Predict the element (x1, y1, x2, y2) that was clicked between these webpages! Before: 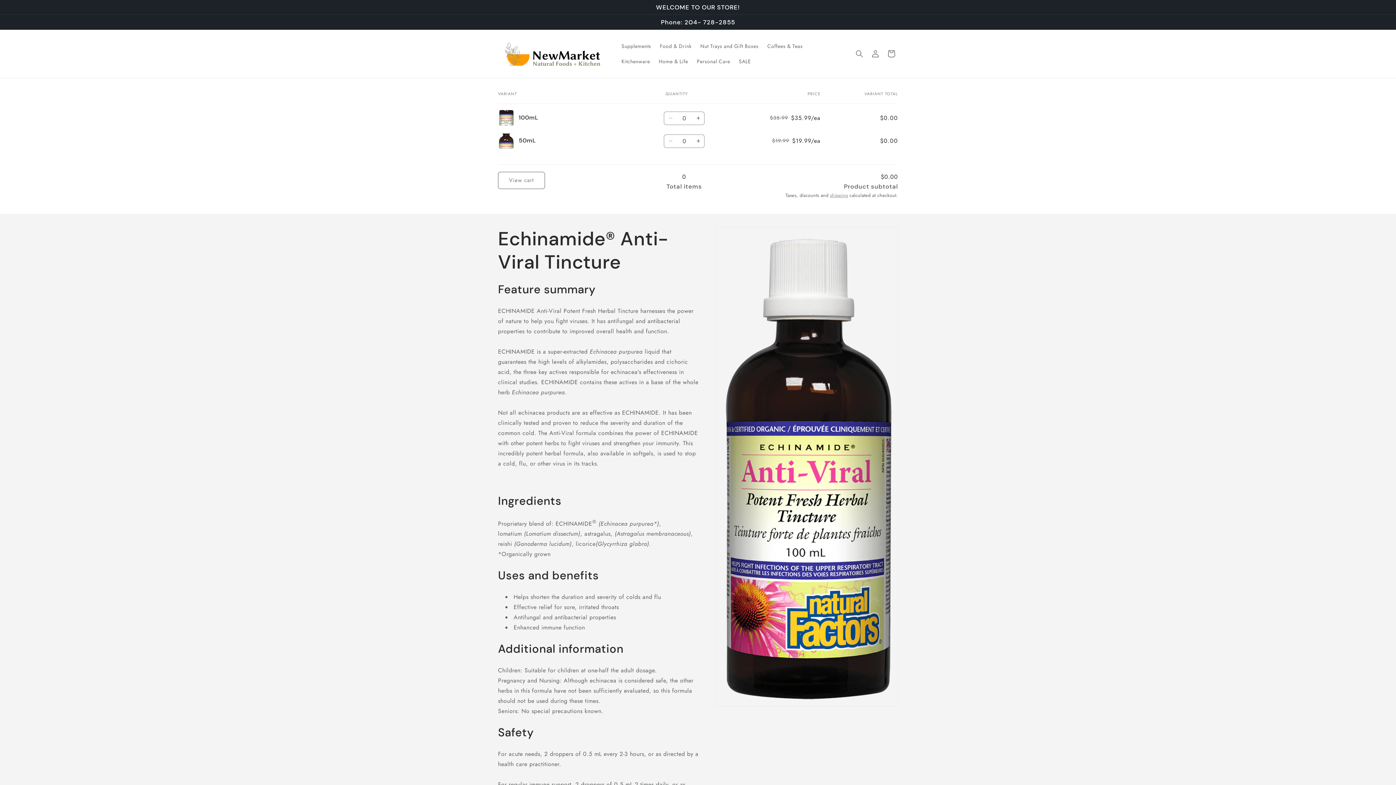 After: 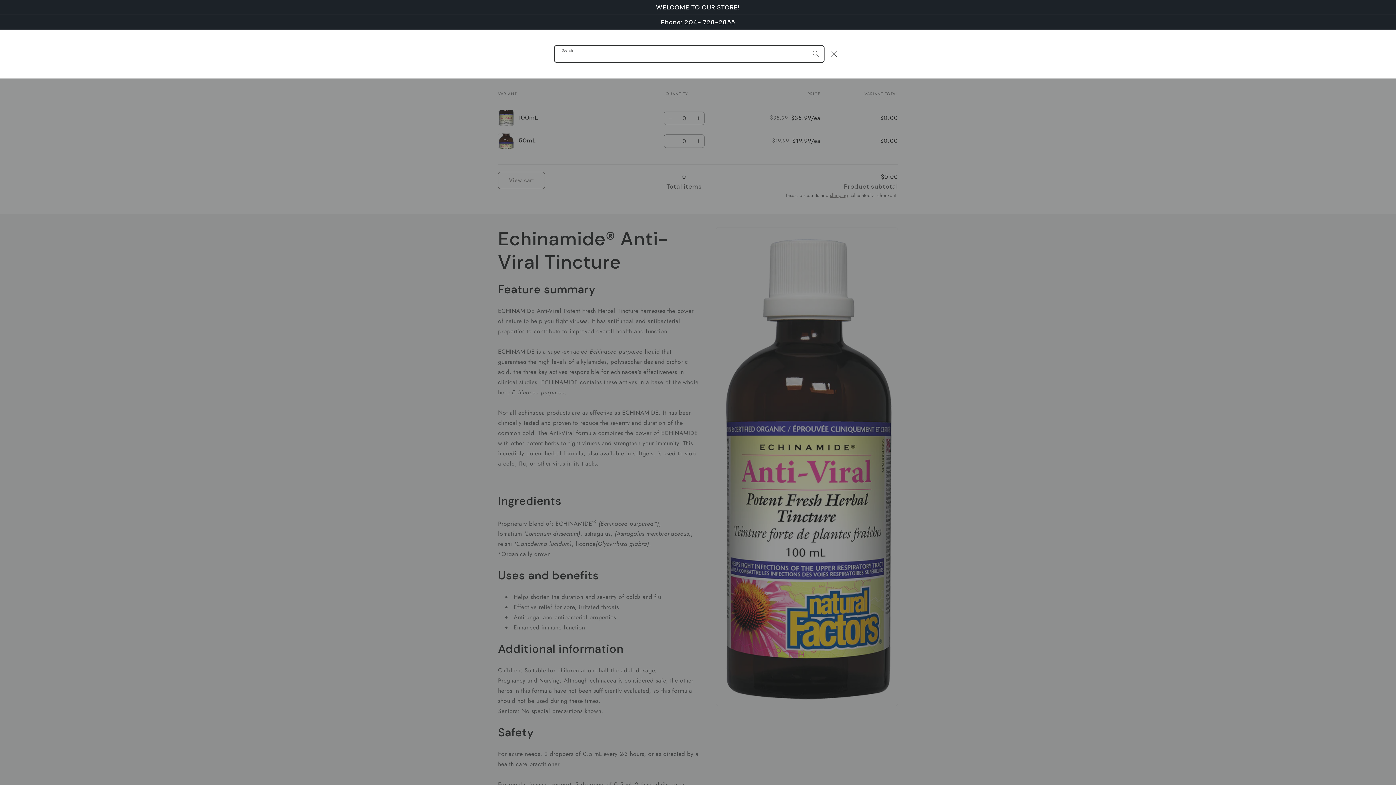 Action: bbox: (851, 45, 867, 61) label: Search